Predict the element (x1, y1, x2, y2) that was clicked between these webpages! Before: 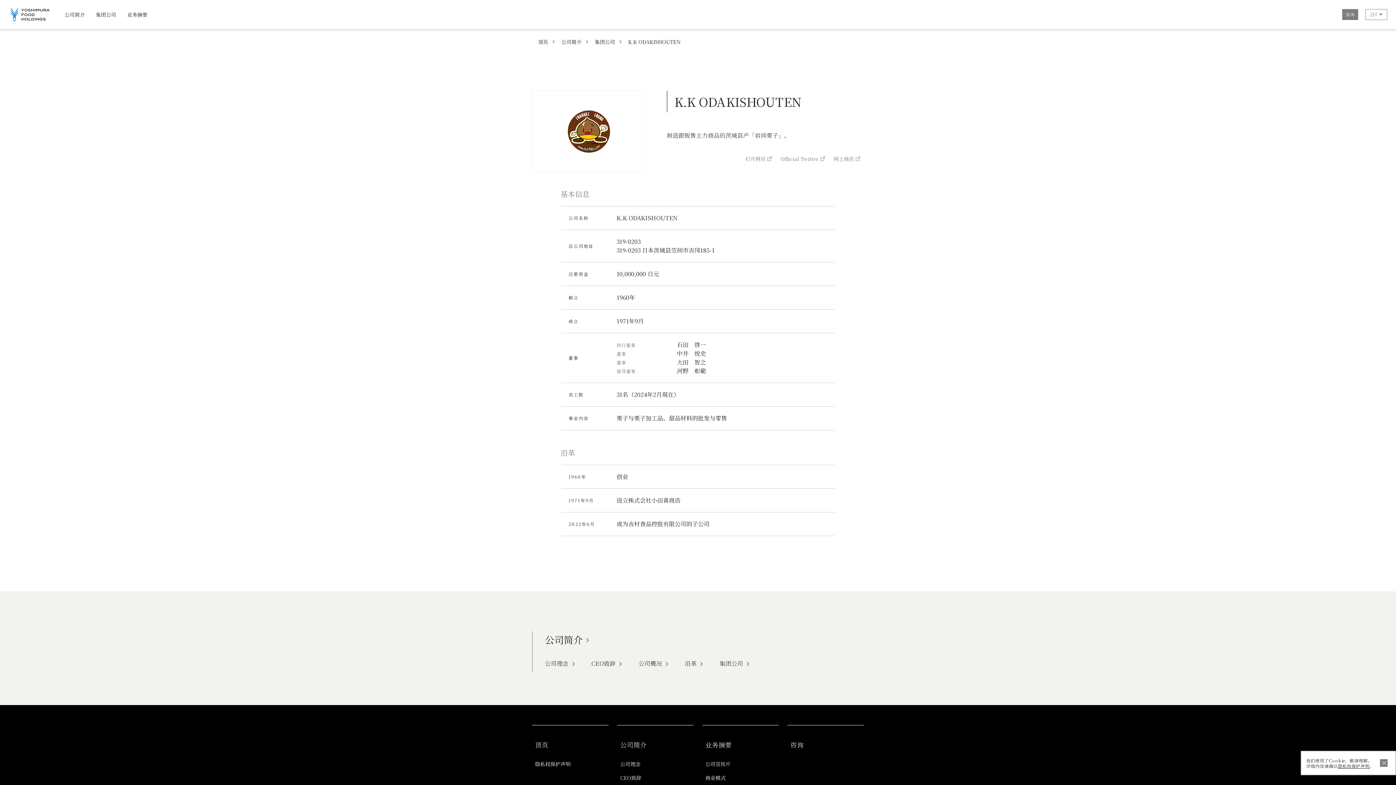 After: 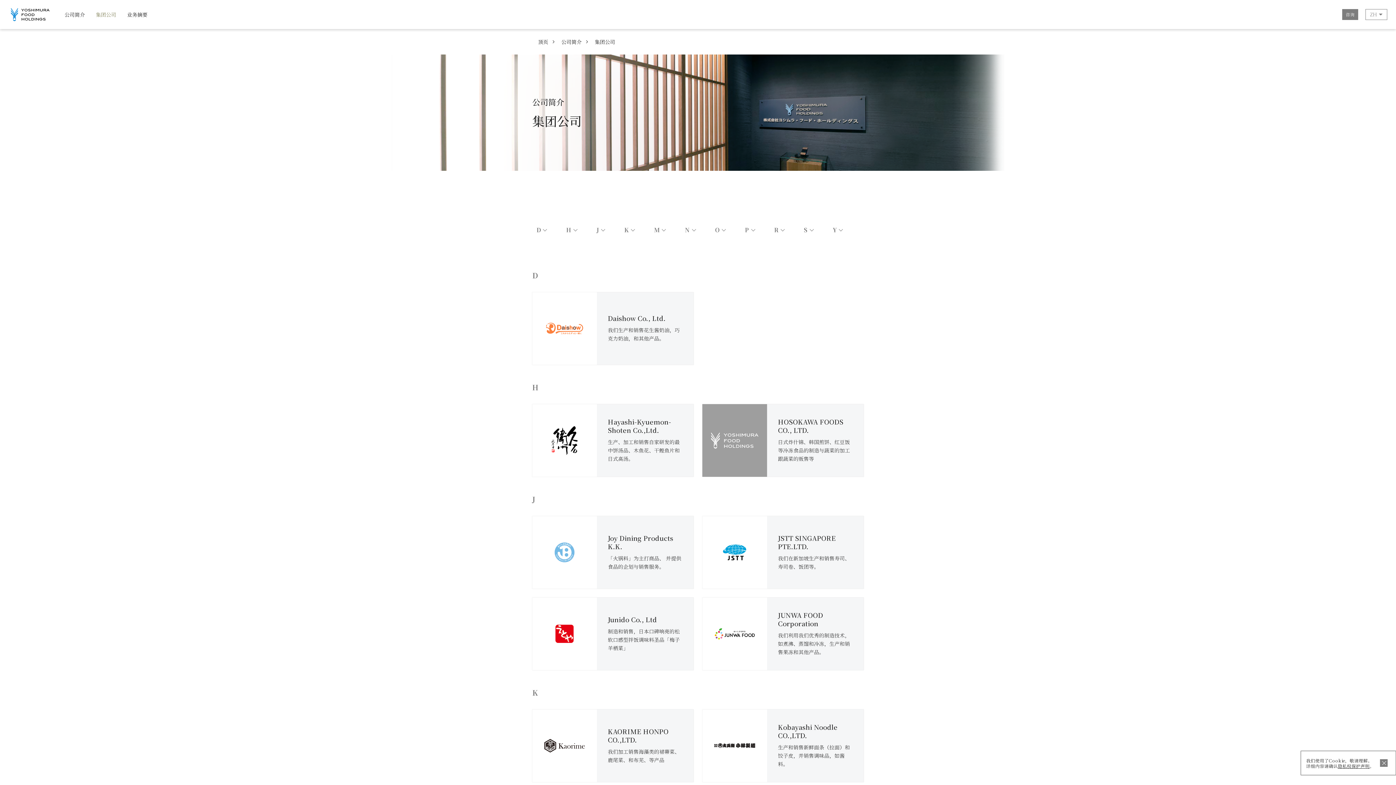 Action: label: 集团公司 bbox: (92, 8, 119, 20)